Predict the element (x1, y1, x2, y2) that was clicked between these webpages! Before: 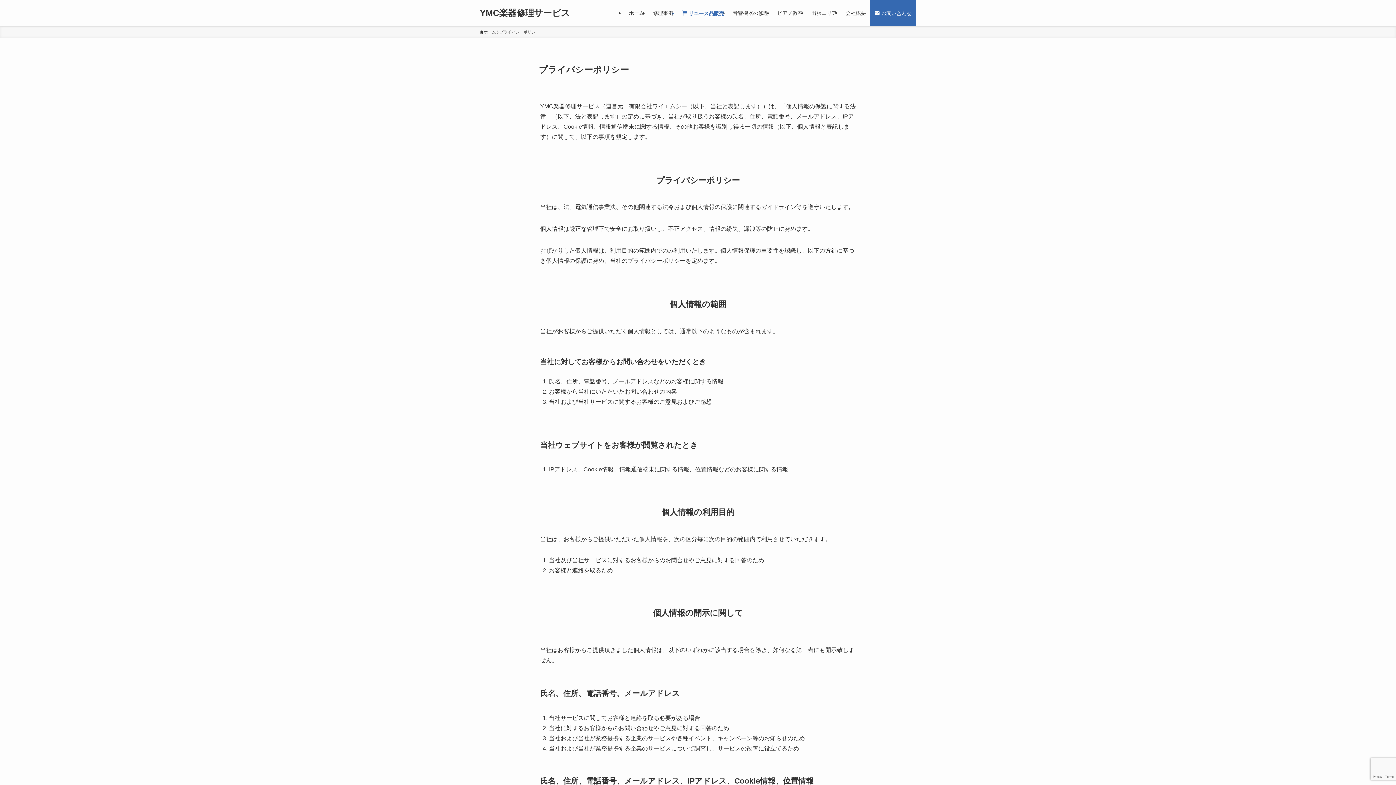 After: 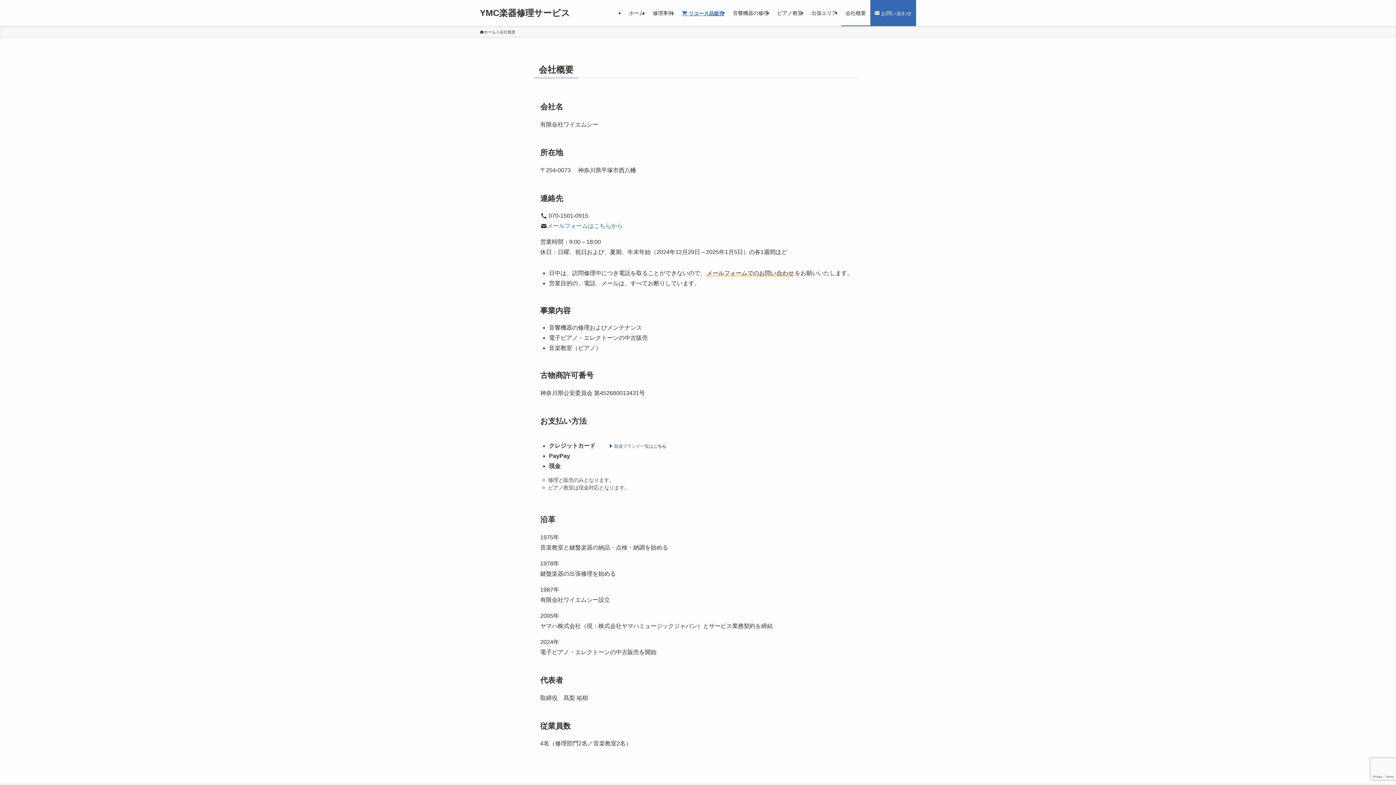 Action: label: 会社概要 bbox: (841, 0, 870, 26)